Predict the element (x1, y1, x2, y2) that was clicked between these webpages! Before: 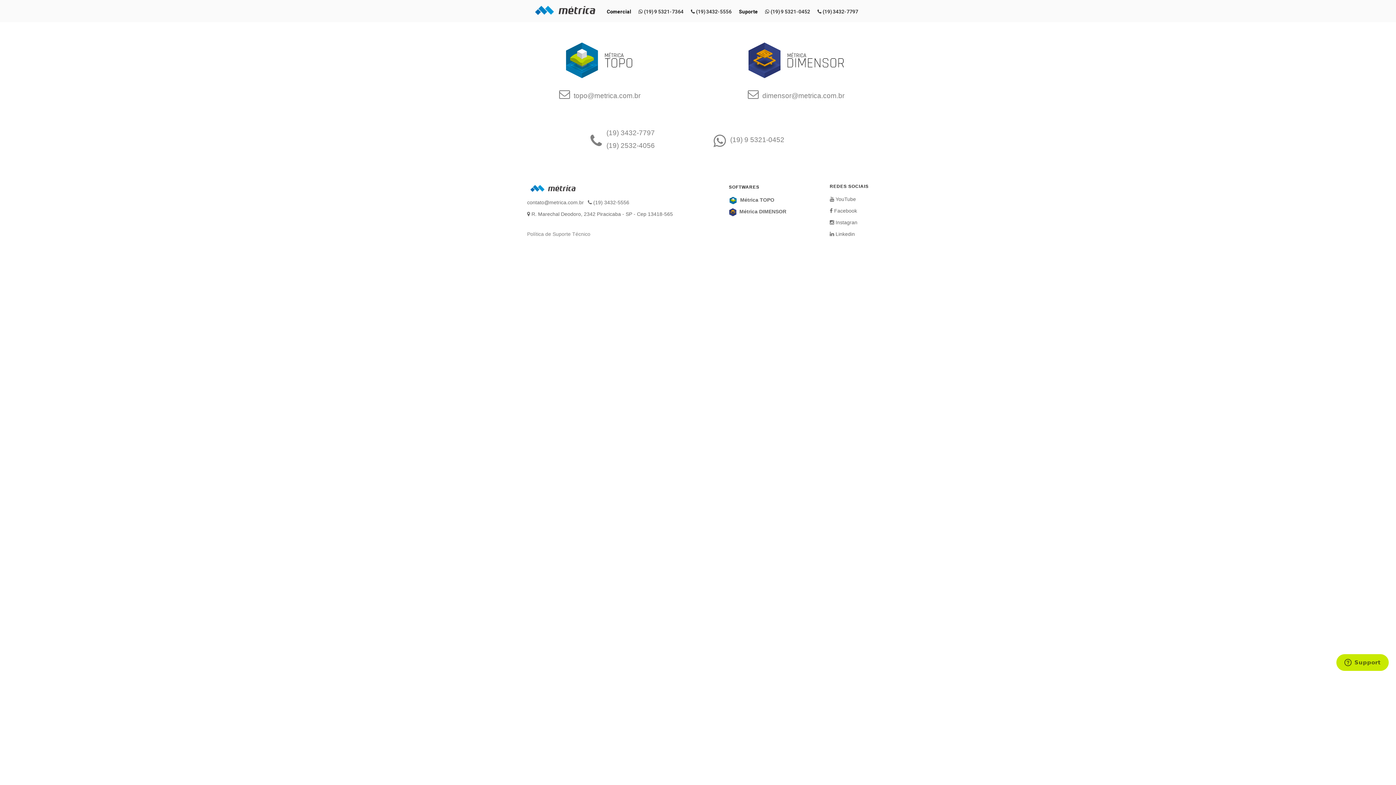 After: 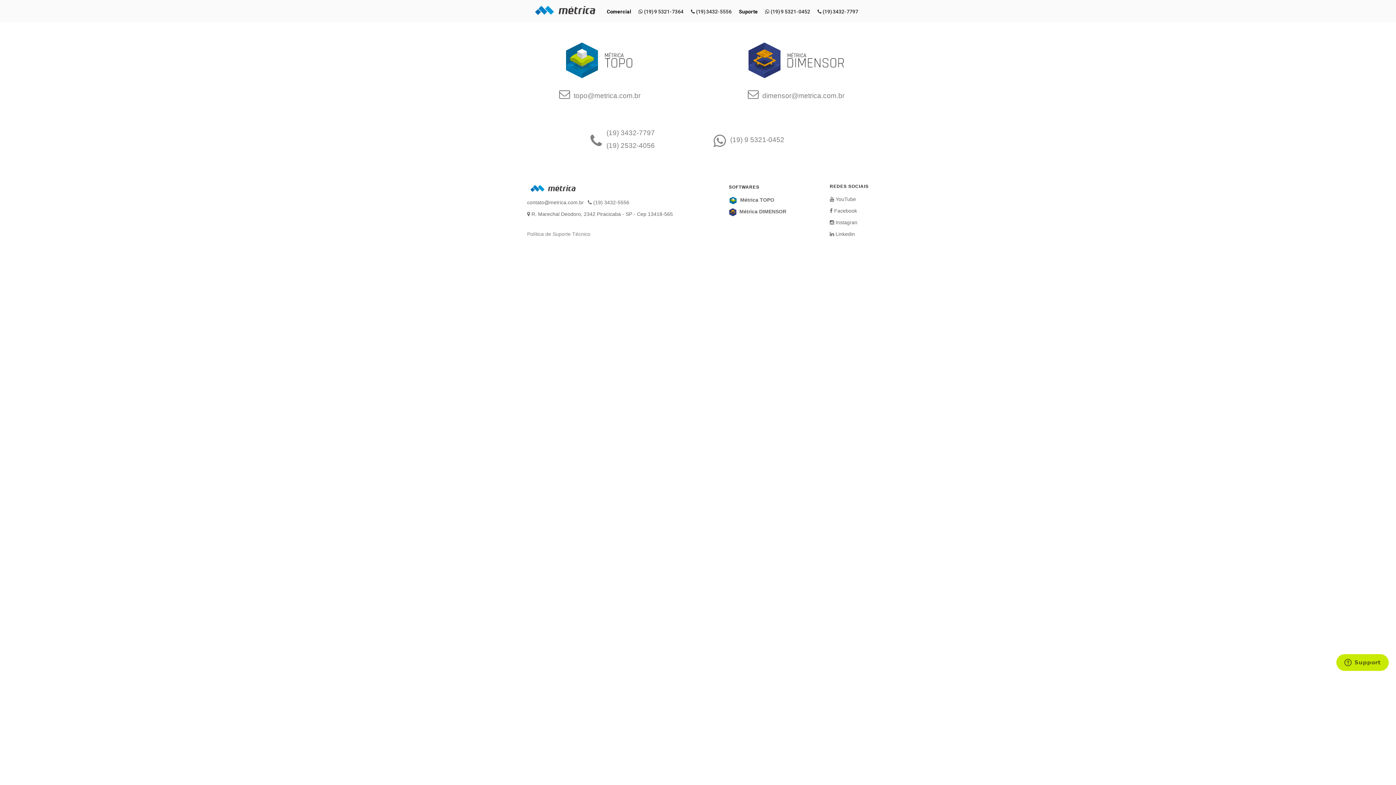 Action: label: Facebook bbox: (834, 208, 857, 213)